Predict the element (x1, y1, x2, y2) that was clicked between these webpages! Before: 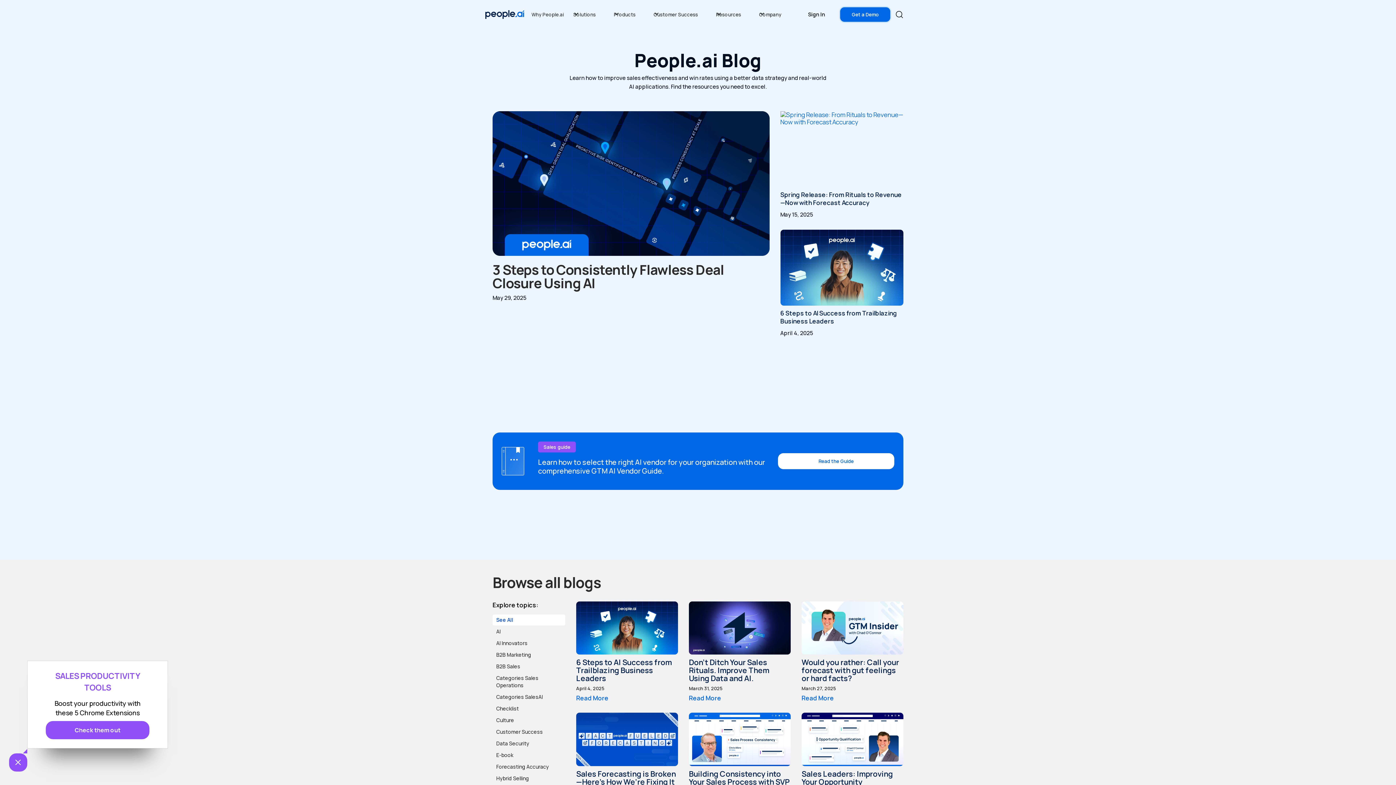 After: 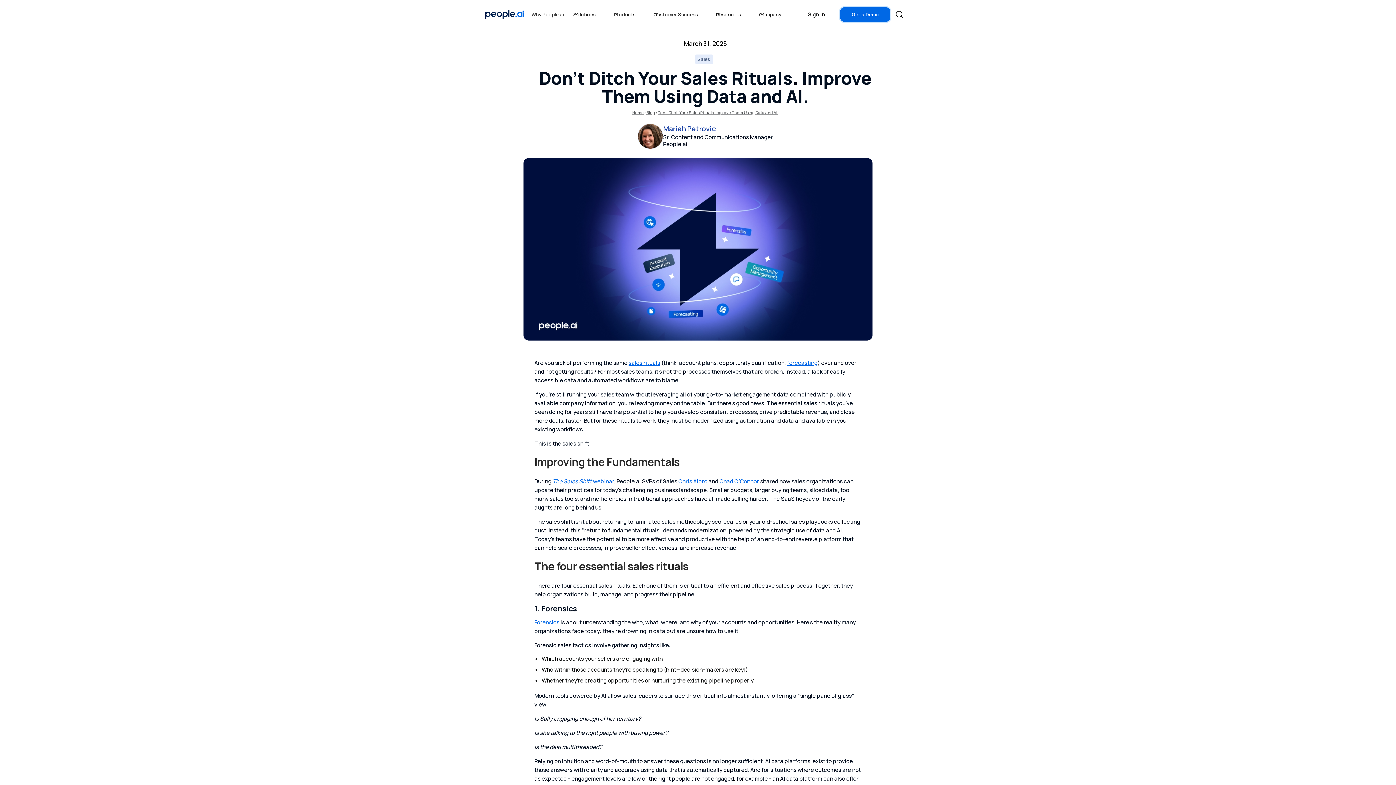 Action: bbox: (689, 601, 790, 702) label: Don’t Ditch Your Sales Rituals. Improve Them Using Data and AI.

March 31, 2025

Read More